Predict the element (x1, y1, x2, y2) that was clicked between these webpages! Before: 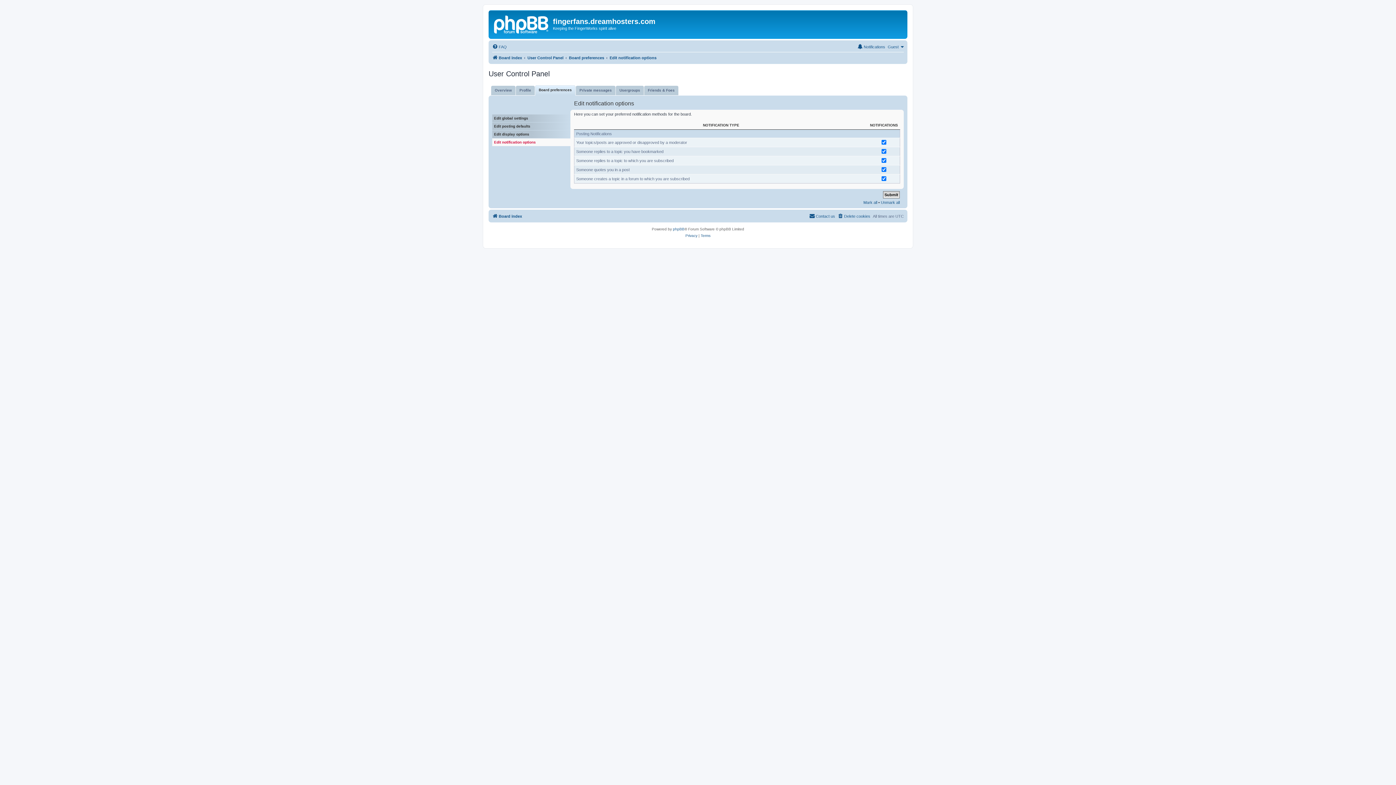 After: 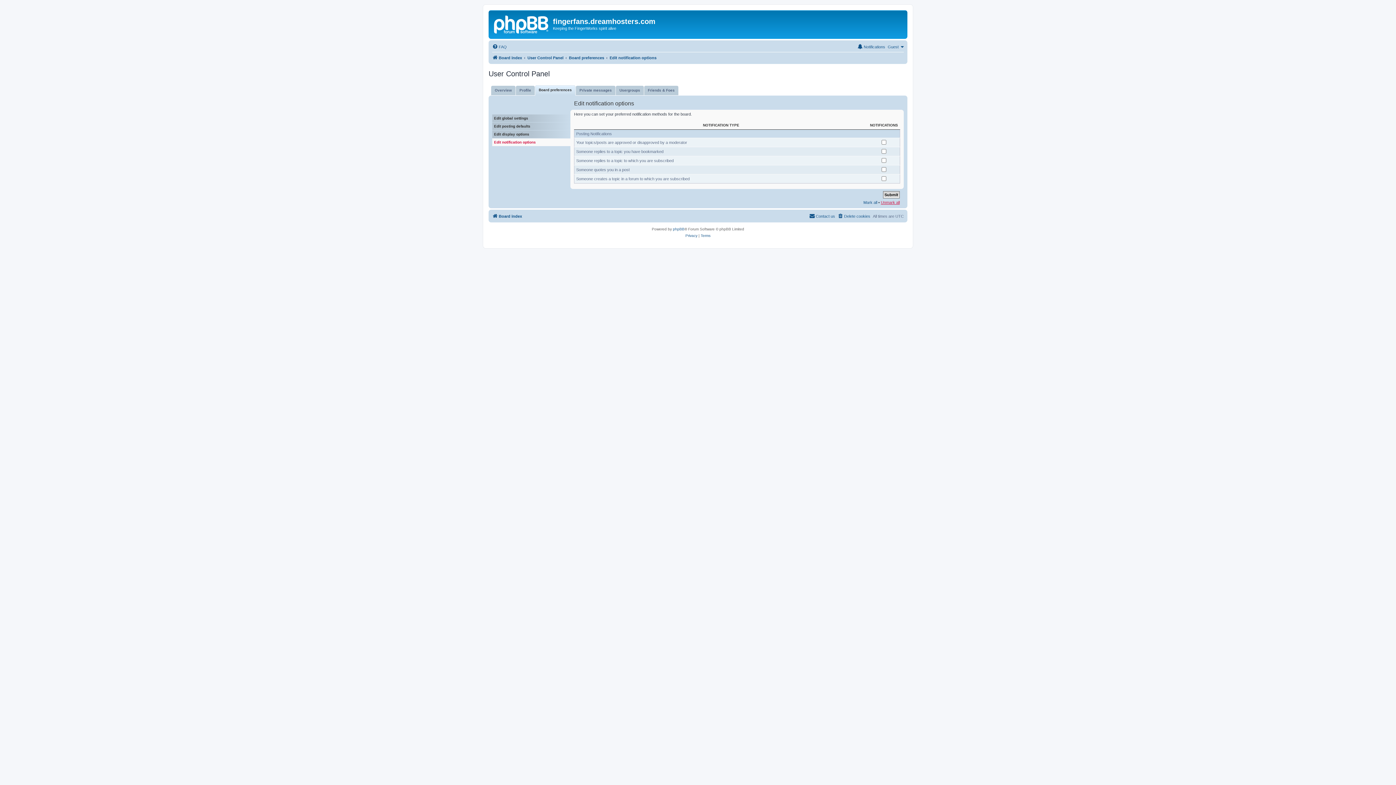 Action: bbox: (881, 198, 899, 206) label: Unmark all